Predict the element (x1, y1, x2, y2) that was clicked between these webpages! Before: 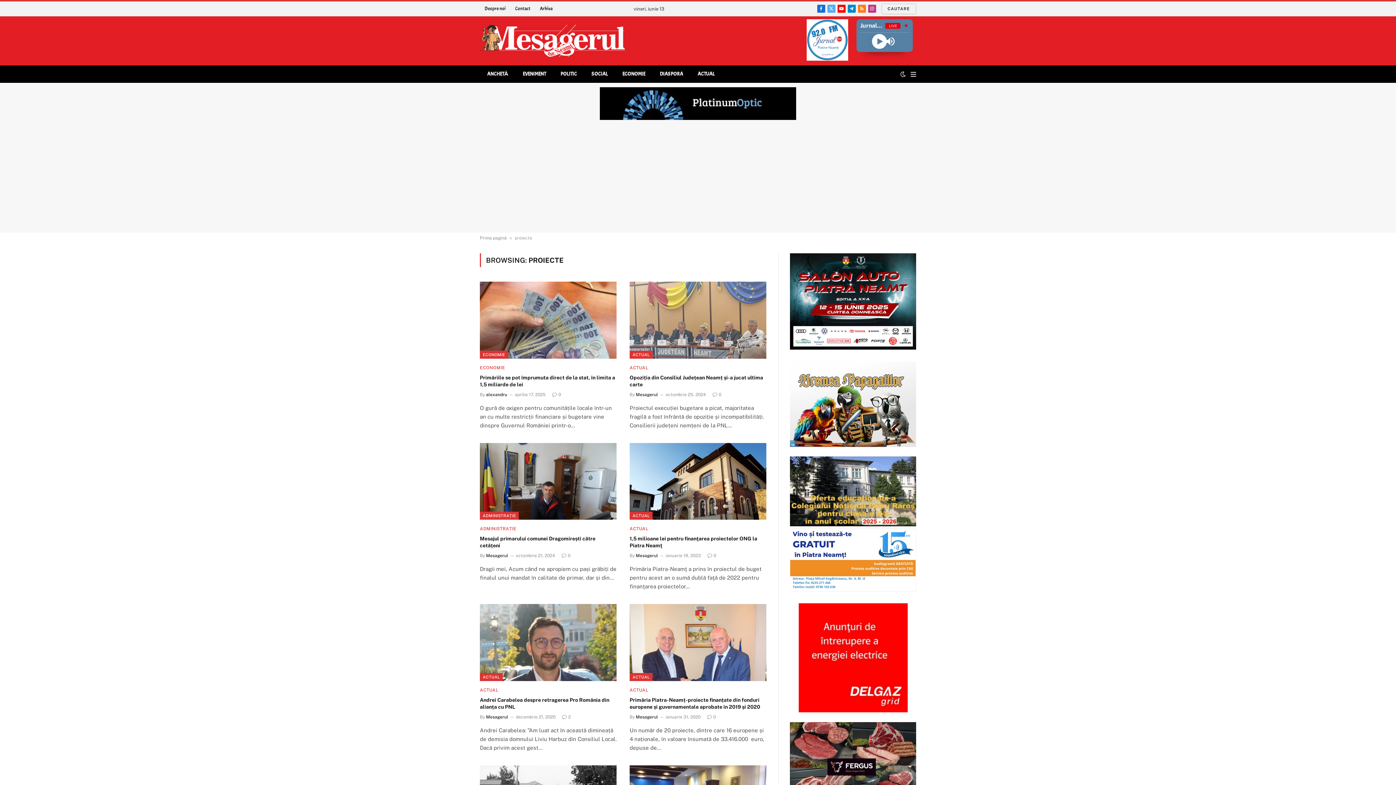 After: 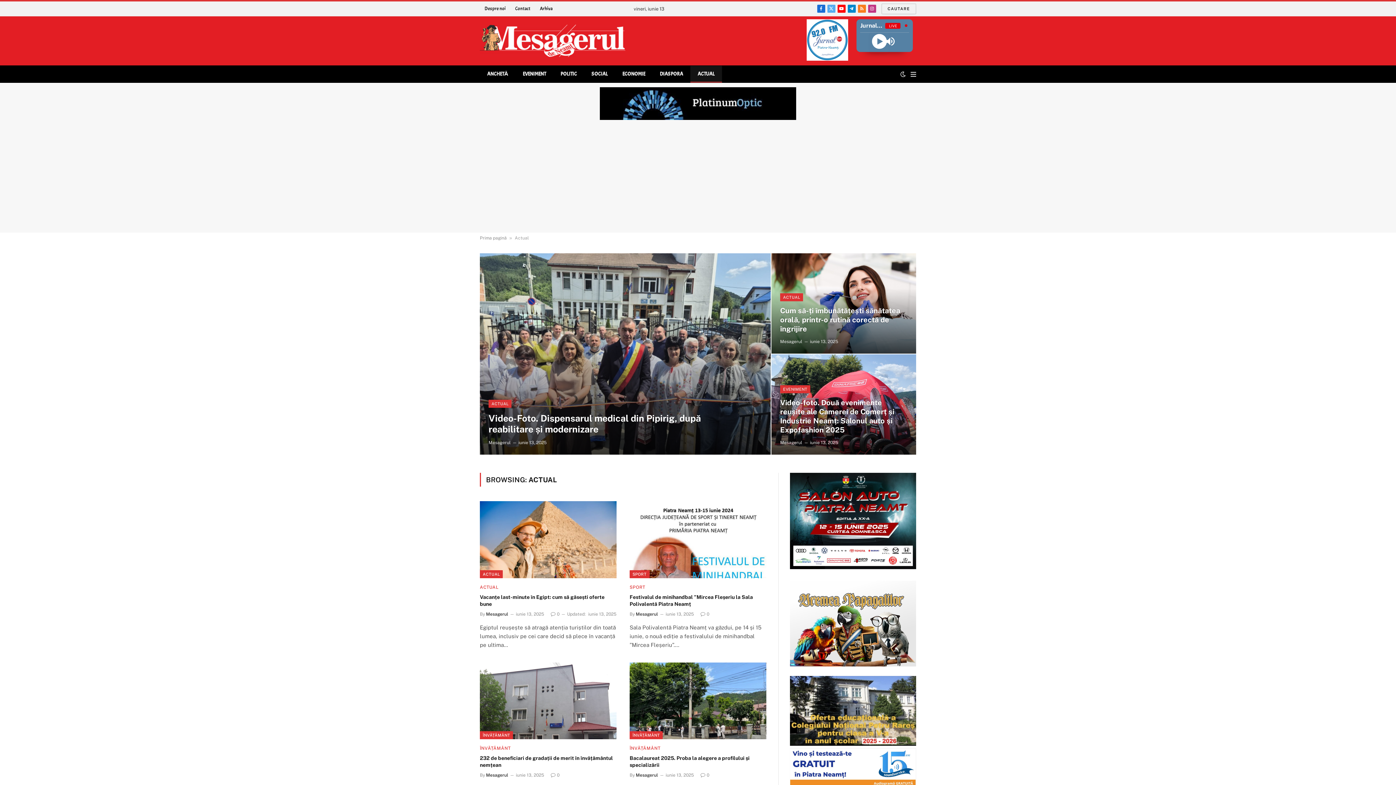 Action: bbox: (629, 525, 648, 532) label: ACTUAL